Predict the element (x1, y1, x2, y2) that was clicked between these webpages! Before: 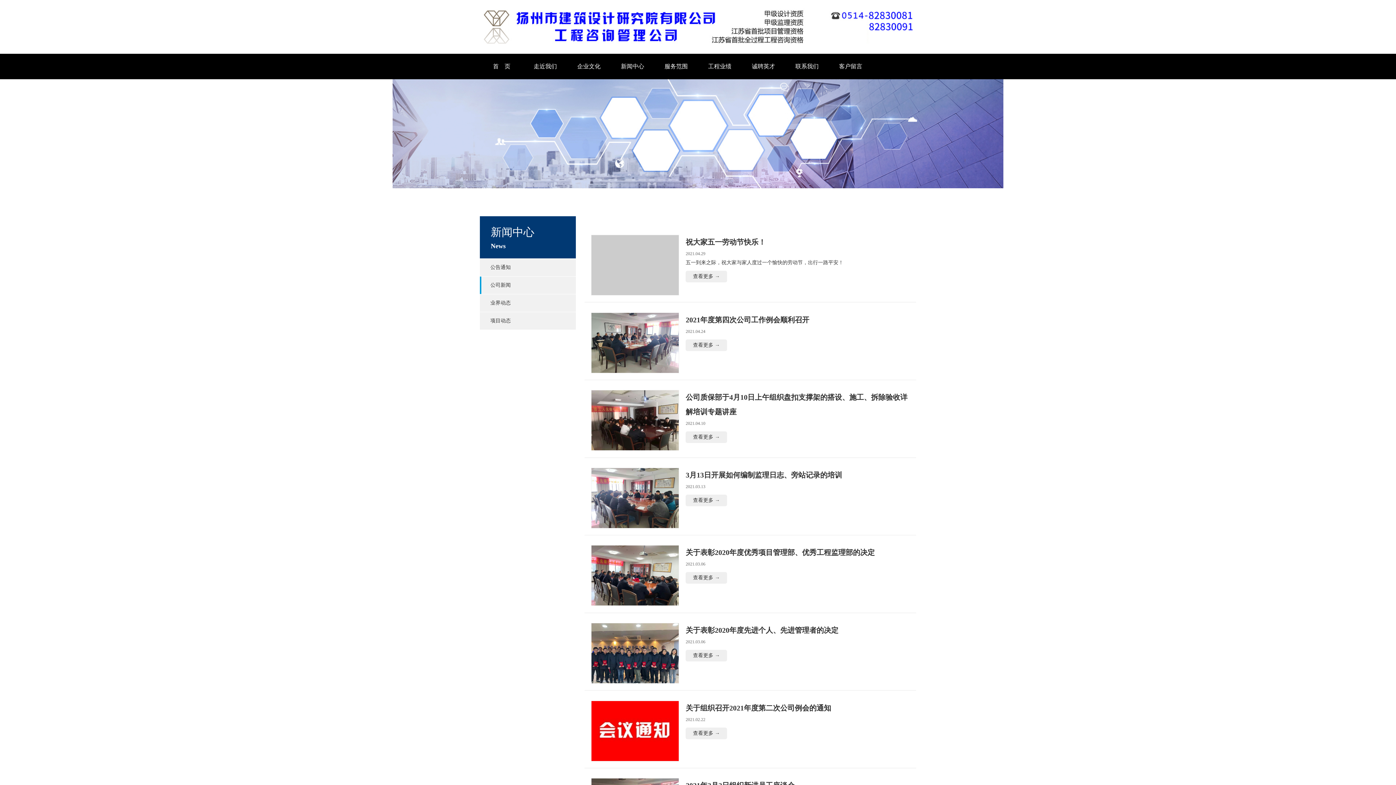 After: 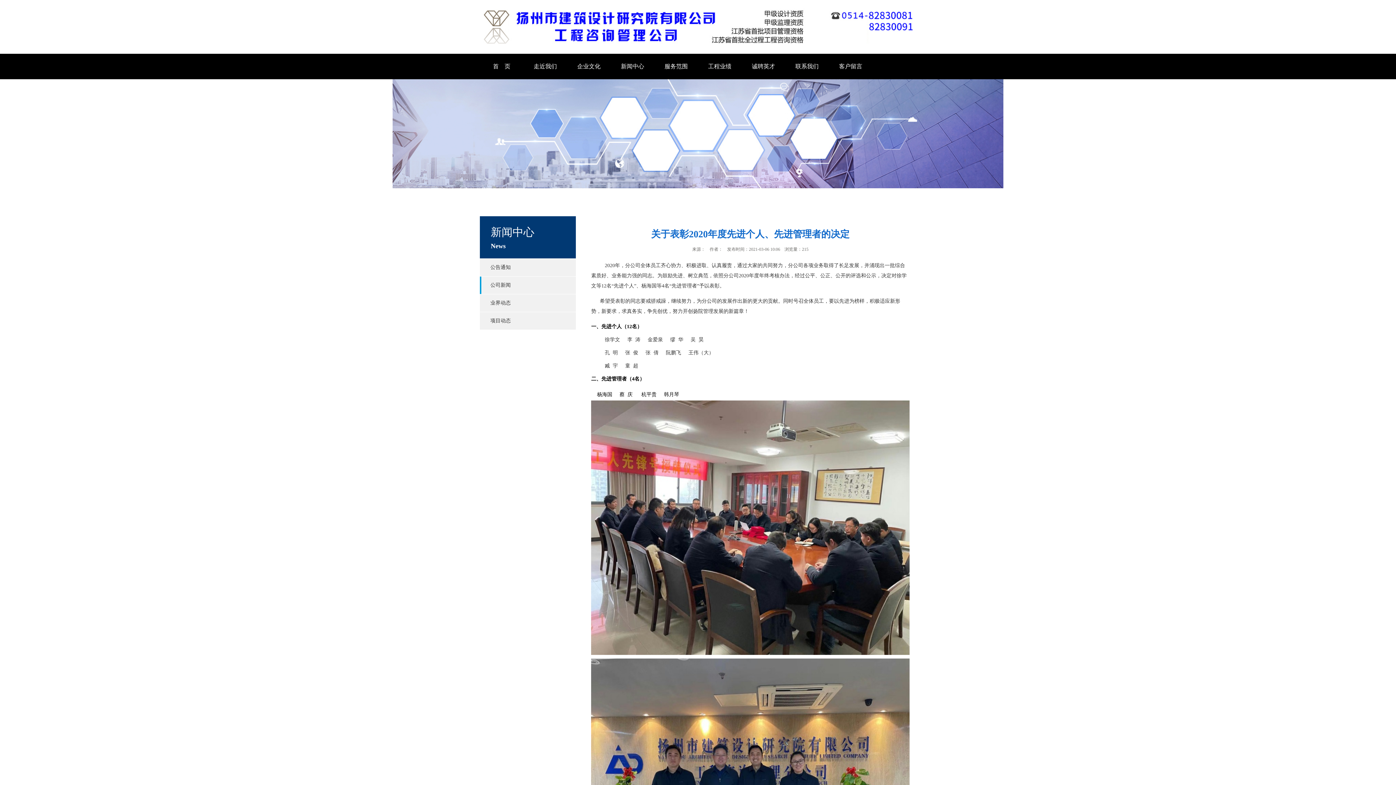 Action: bbox: (685, 650, 727, 661) label: 查看更多 →